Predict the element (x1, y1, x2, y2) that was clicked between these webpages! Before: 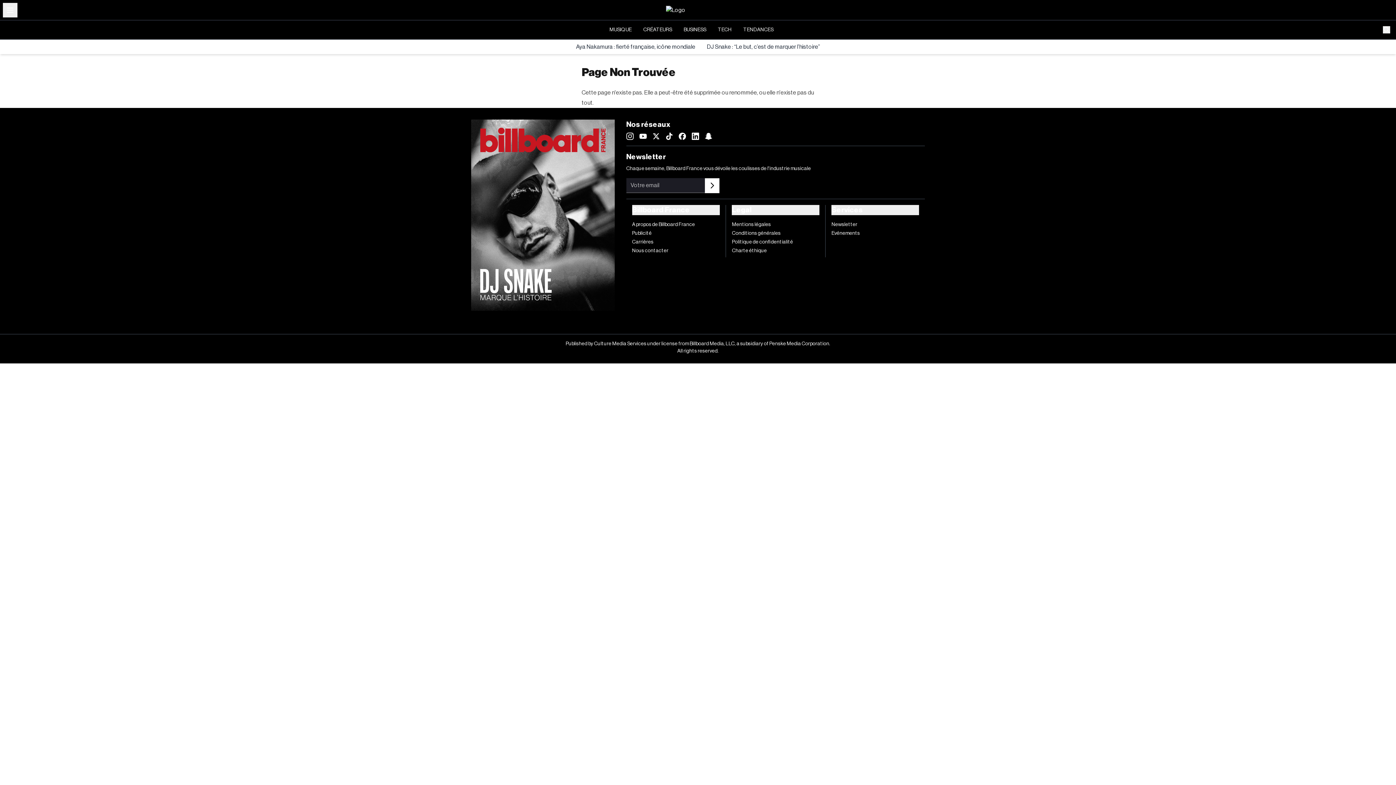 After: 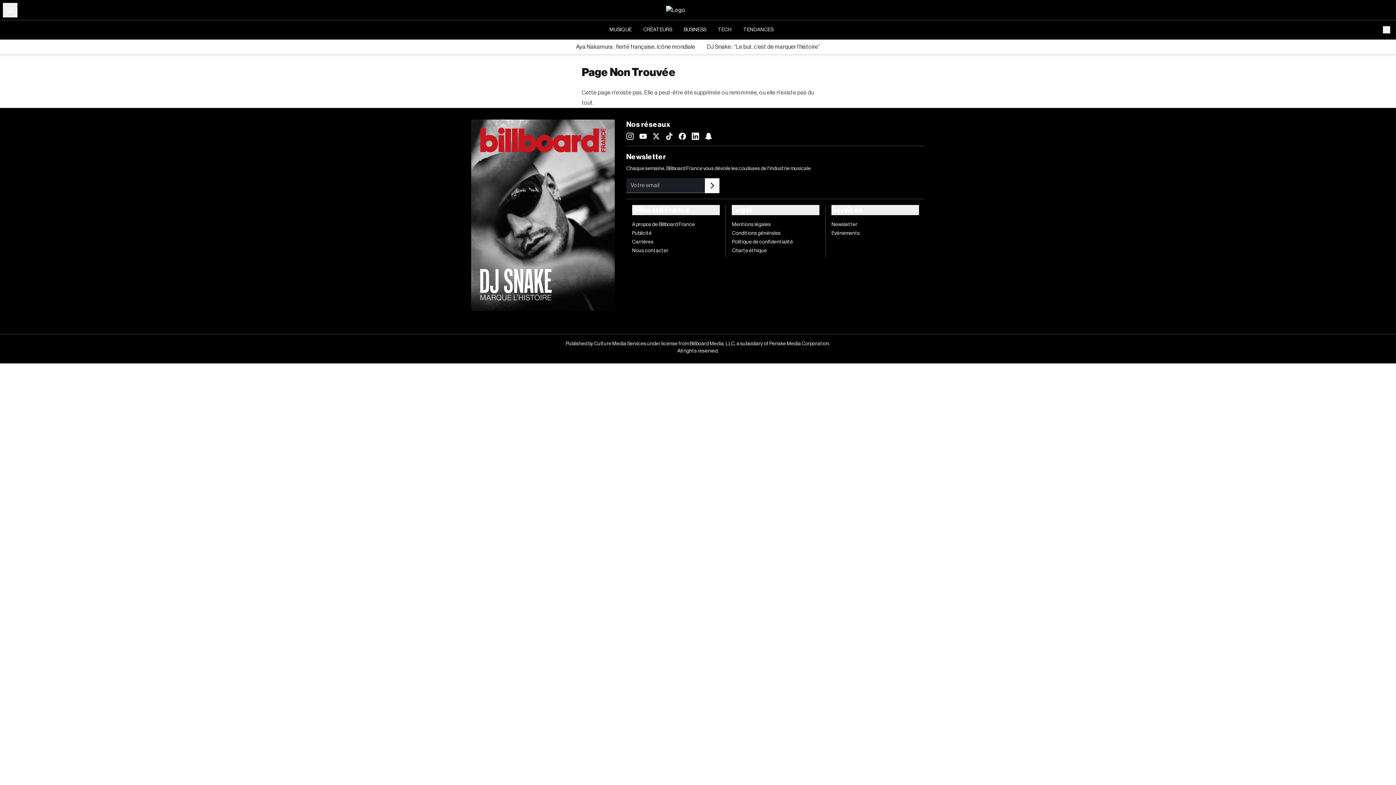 Action: bbox: (704, 178, 719, 193)